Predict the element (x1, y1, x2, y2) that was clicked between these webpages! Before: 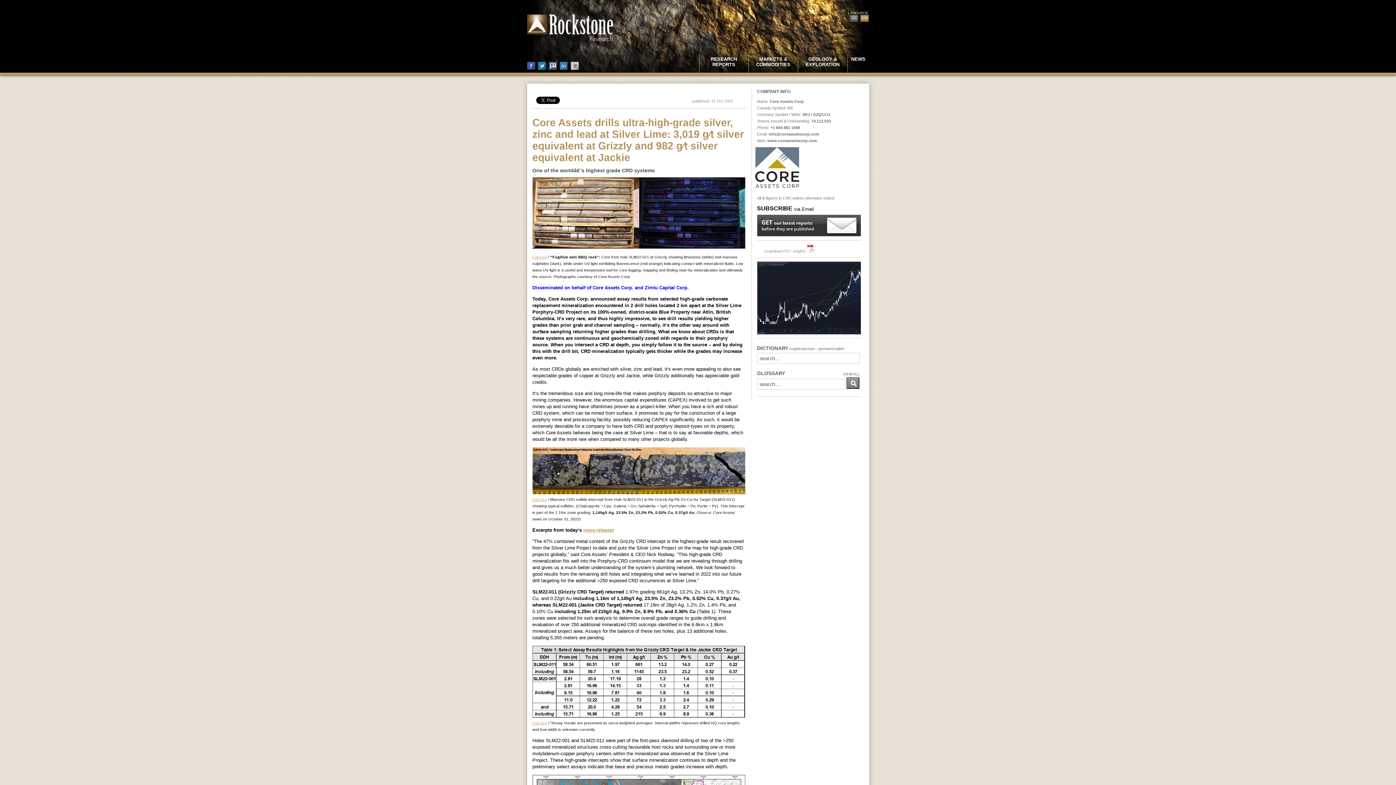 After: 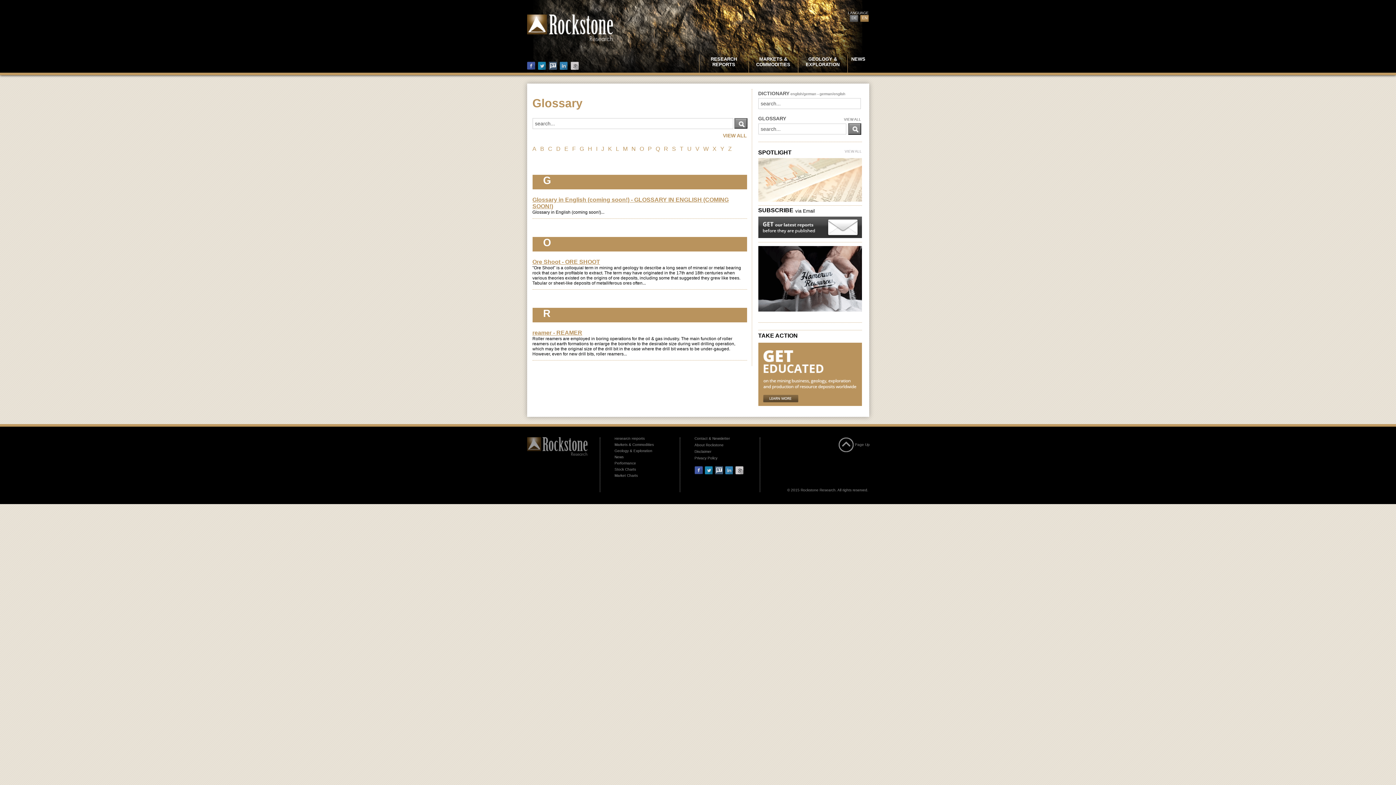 Action: bbox: (834, 372, 863, 376) label: VIEW ALL   